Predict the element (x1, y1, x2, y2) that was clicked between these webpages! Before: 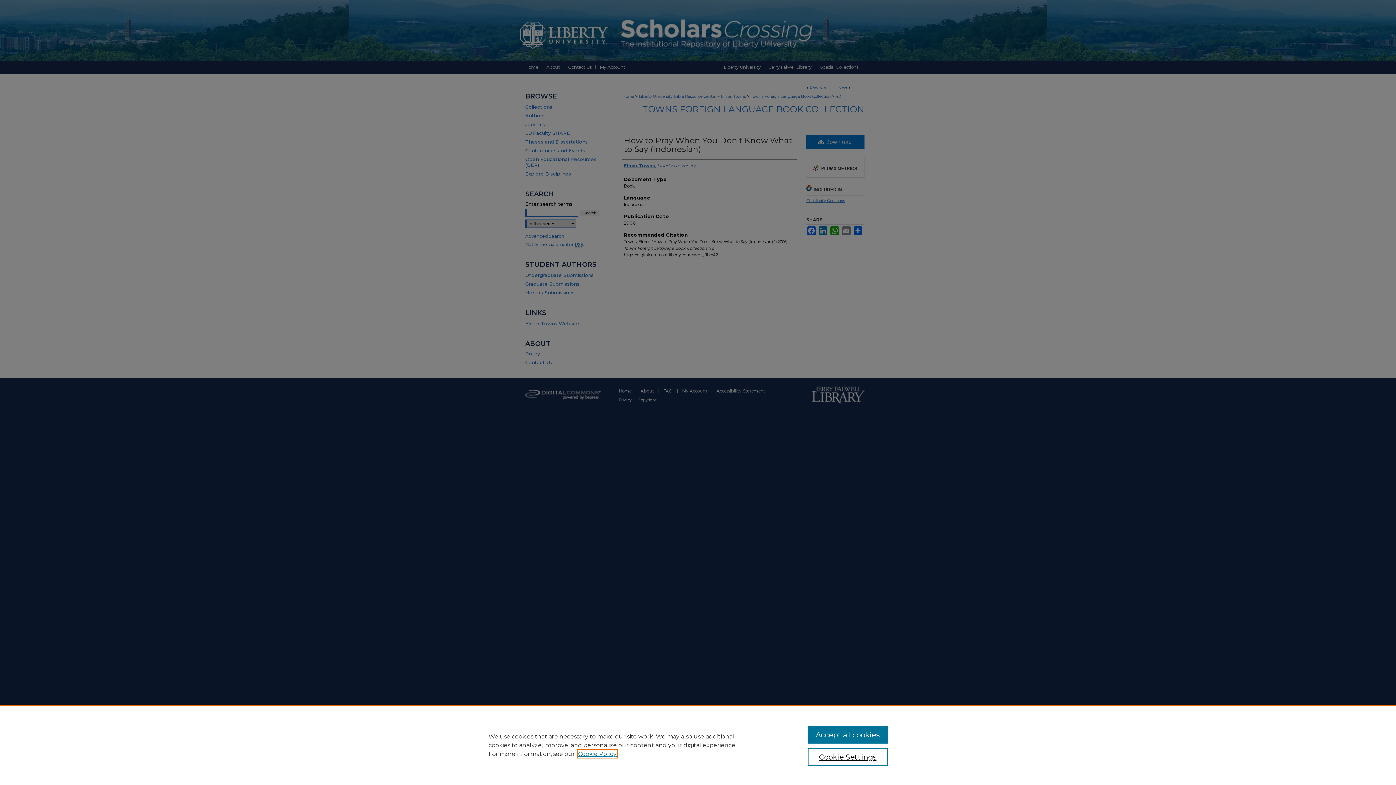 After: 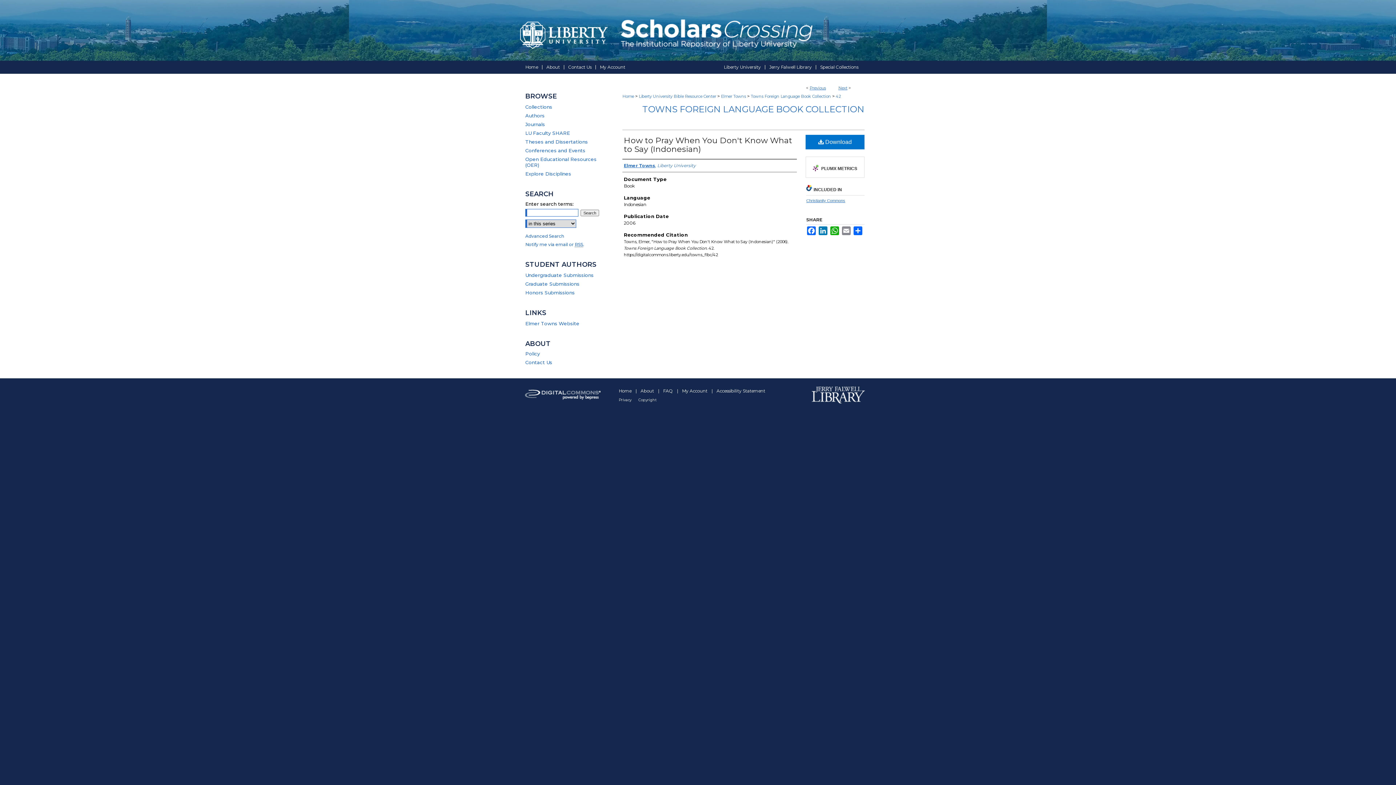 Action: label: Accept all cookies bbox: (807, 726, 887, 744)